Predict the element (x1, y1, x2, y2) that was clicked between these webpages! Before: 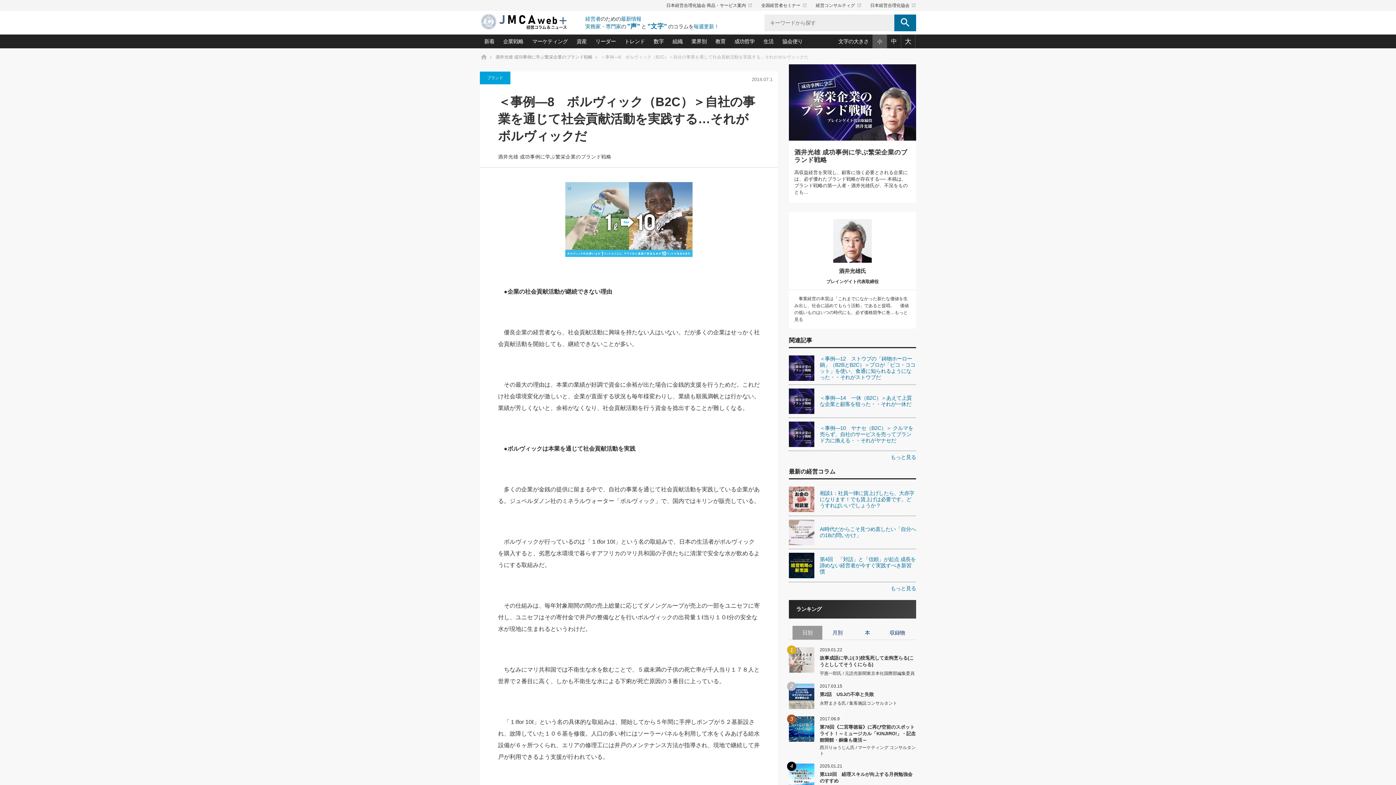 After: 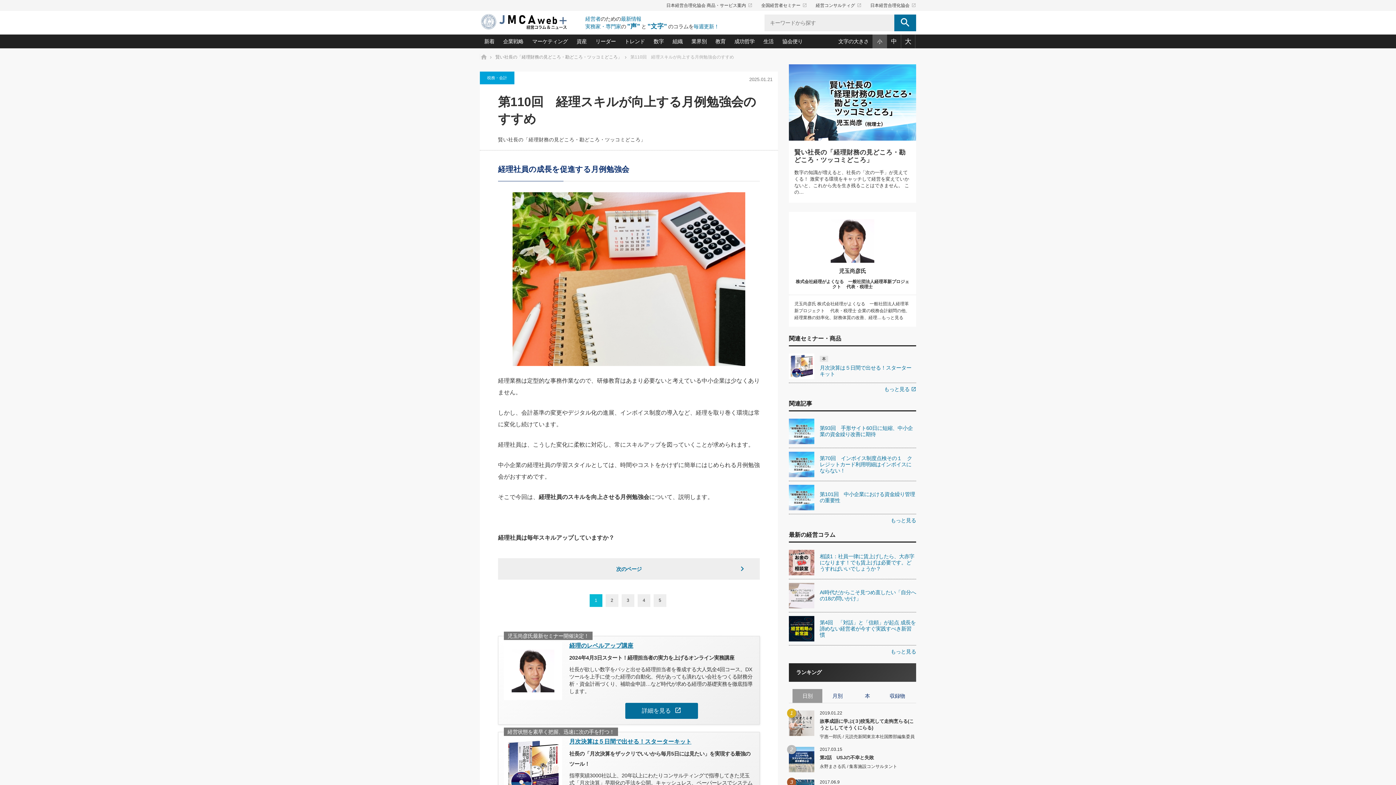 Action: bbox: (789, 764, 814, 789) label: 4